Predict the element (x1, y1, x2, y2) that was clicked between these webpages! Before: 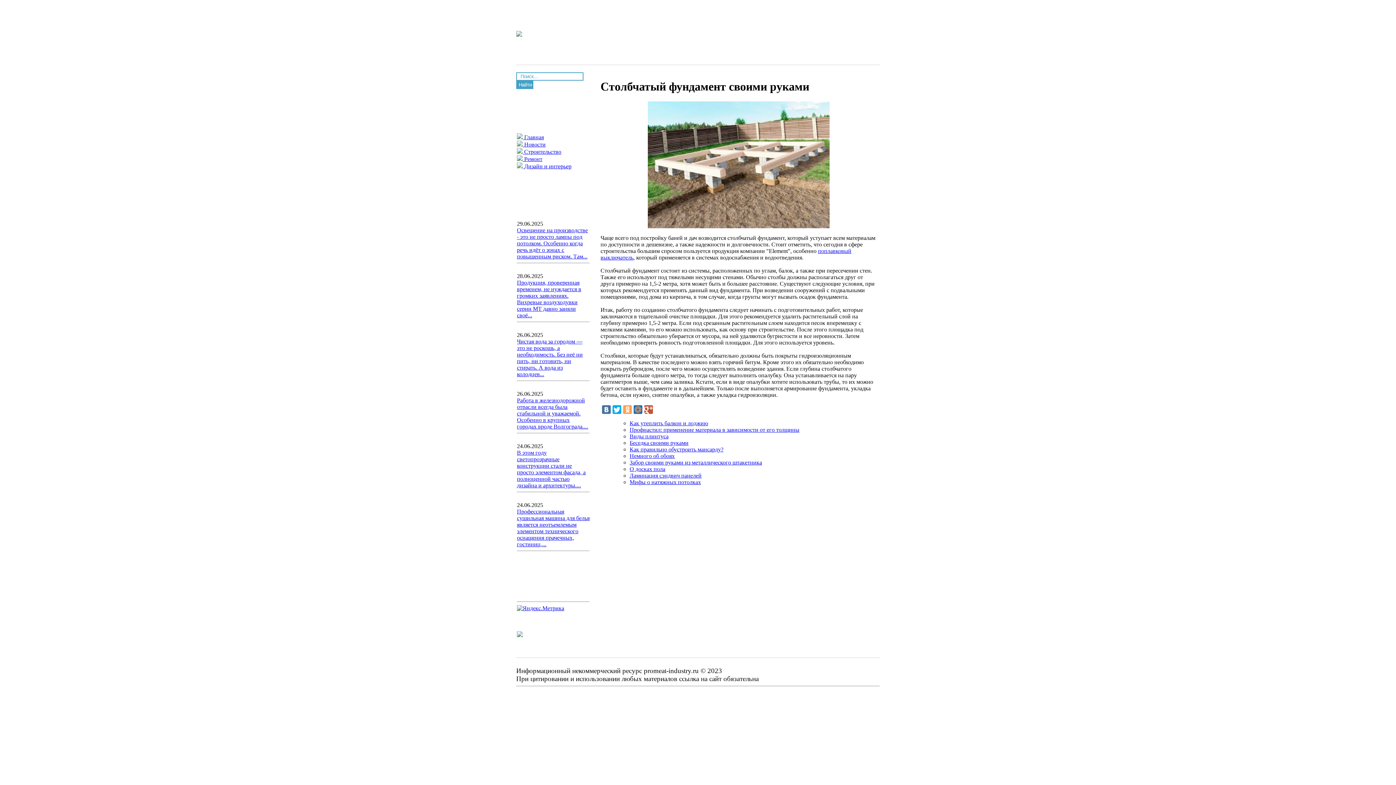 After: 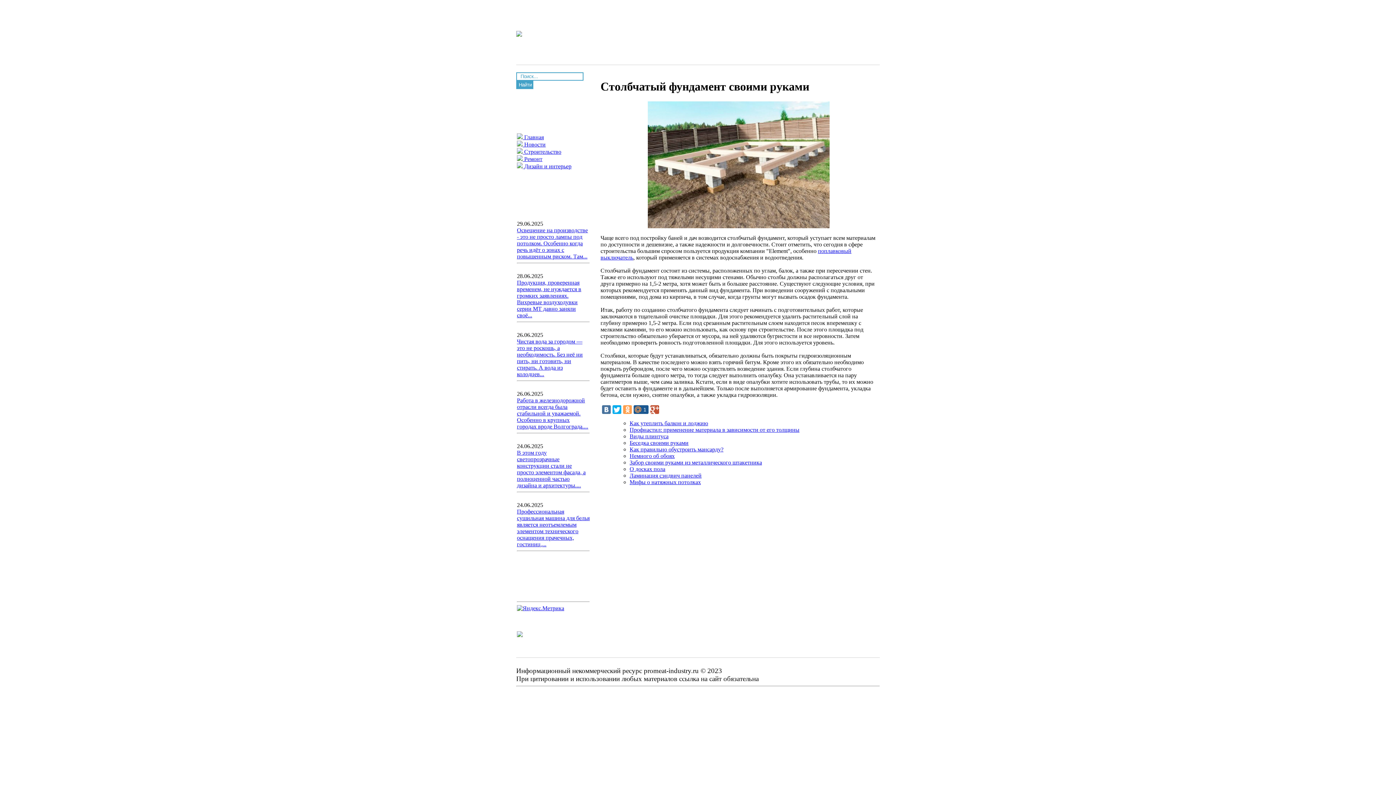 Action: bbox: (633, 405, 642, 414)